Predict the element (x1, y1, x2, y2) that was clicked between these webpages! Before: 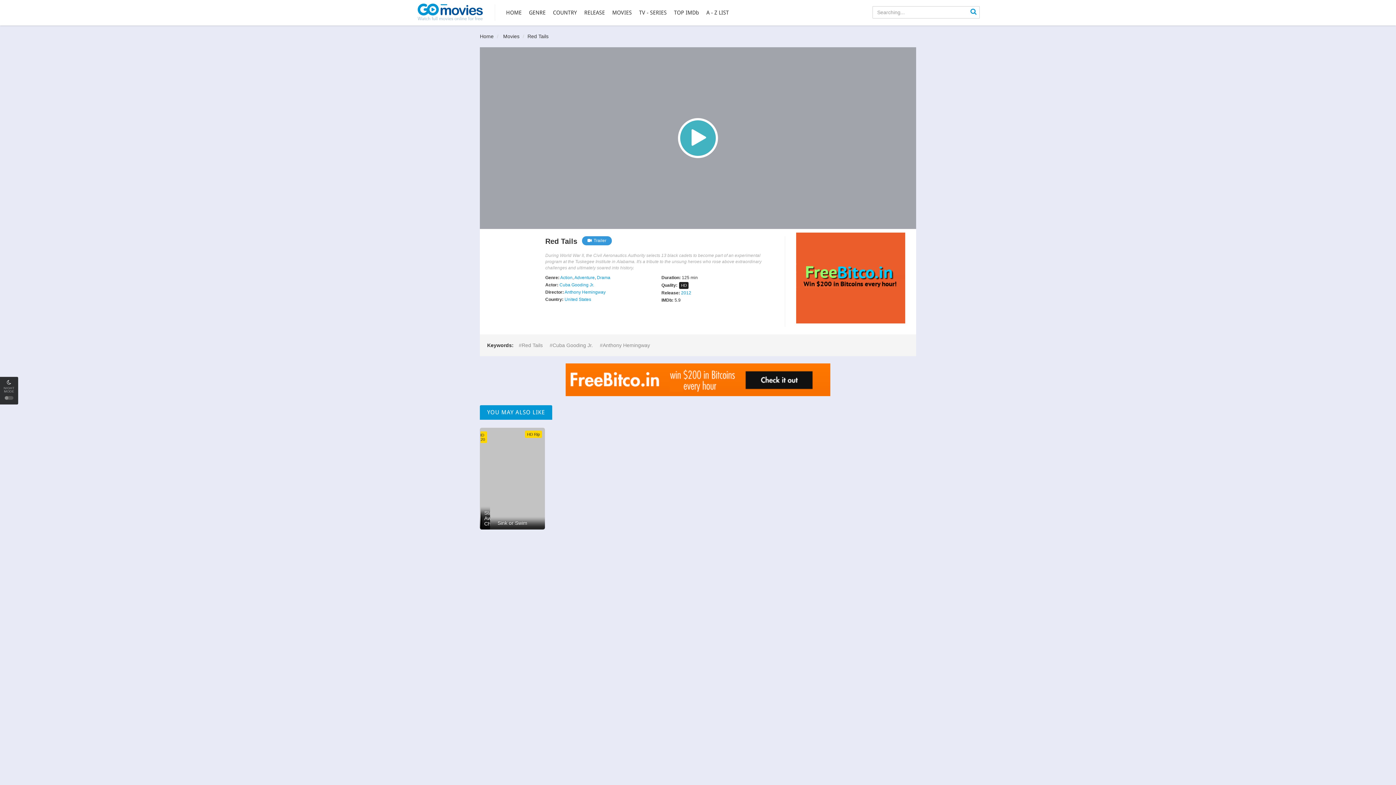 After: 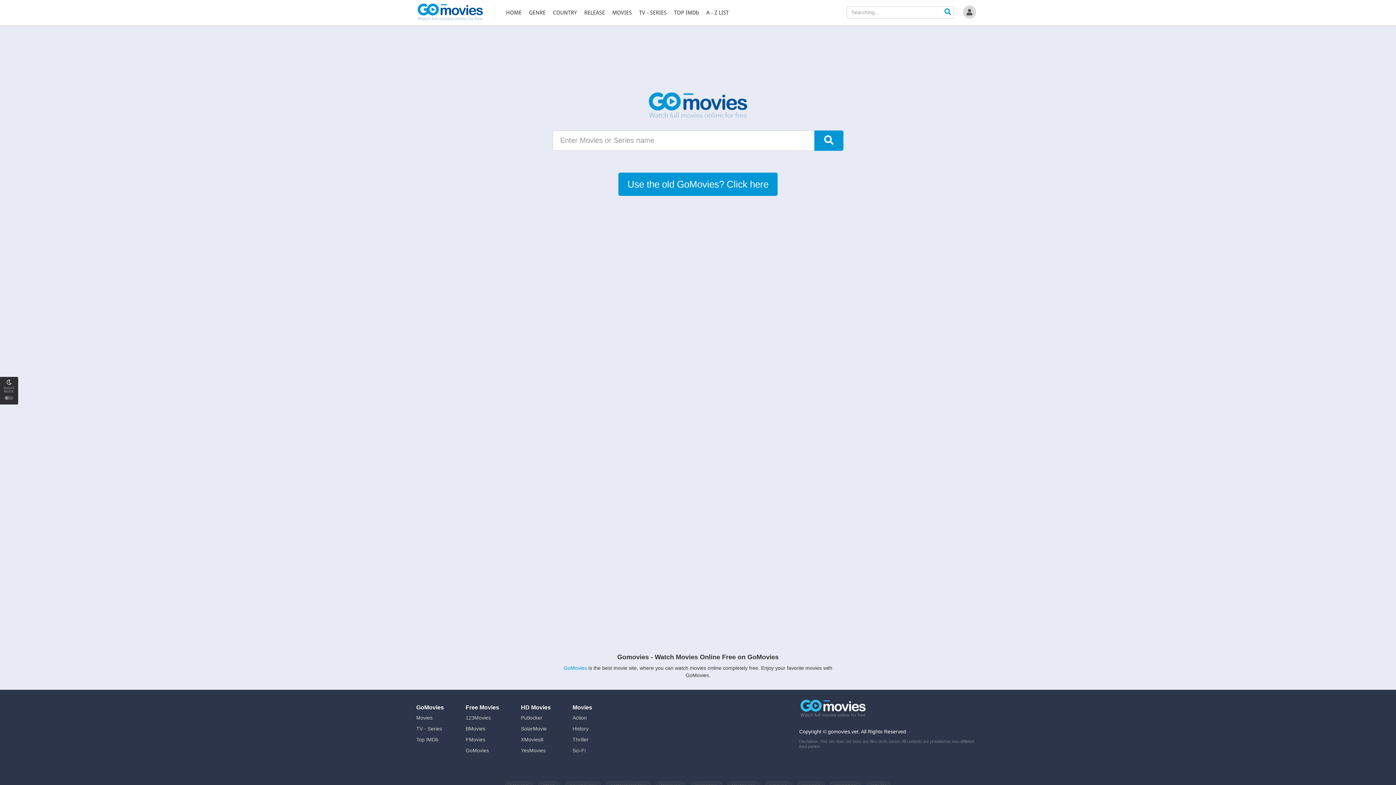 Action: bbox: (559, 282, 594, 287) label: Cuba Gooding Jr.